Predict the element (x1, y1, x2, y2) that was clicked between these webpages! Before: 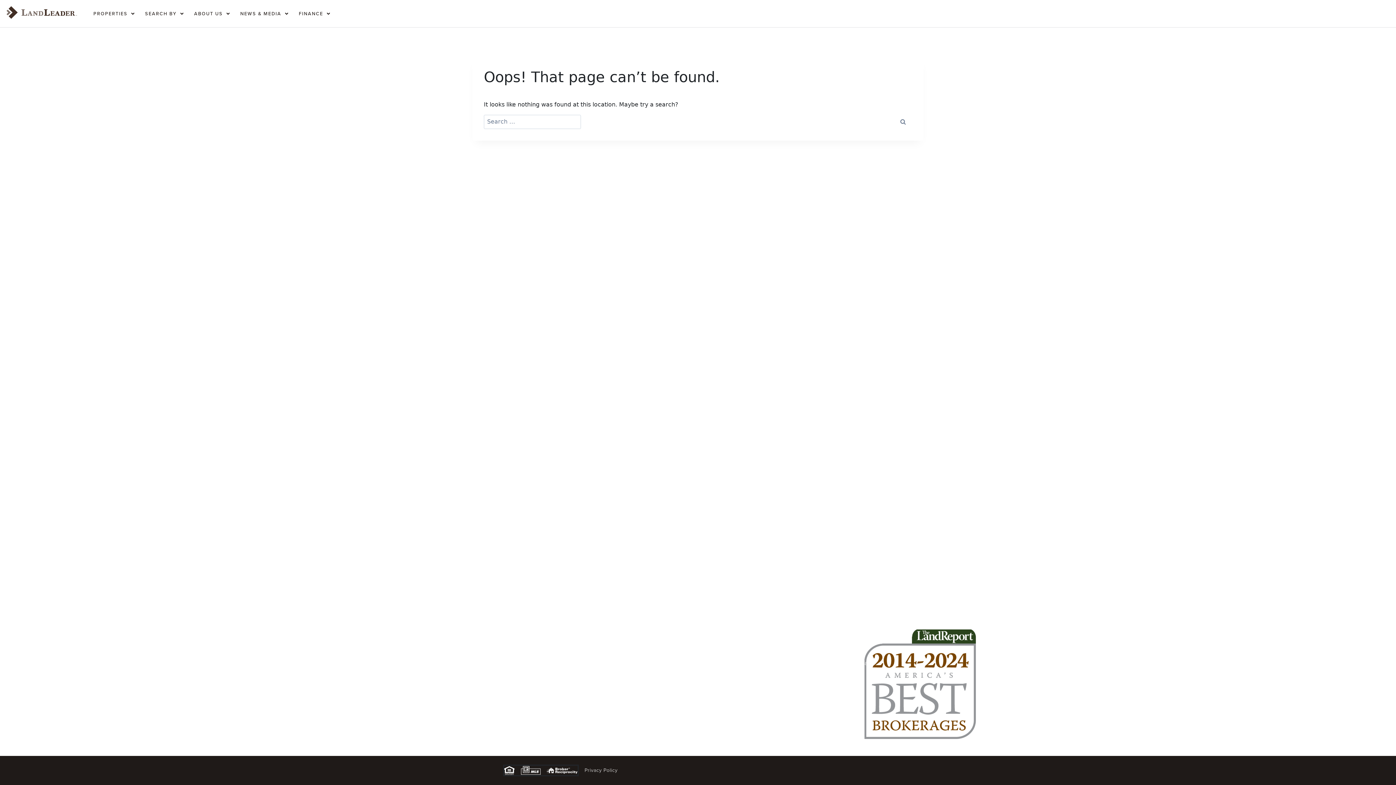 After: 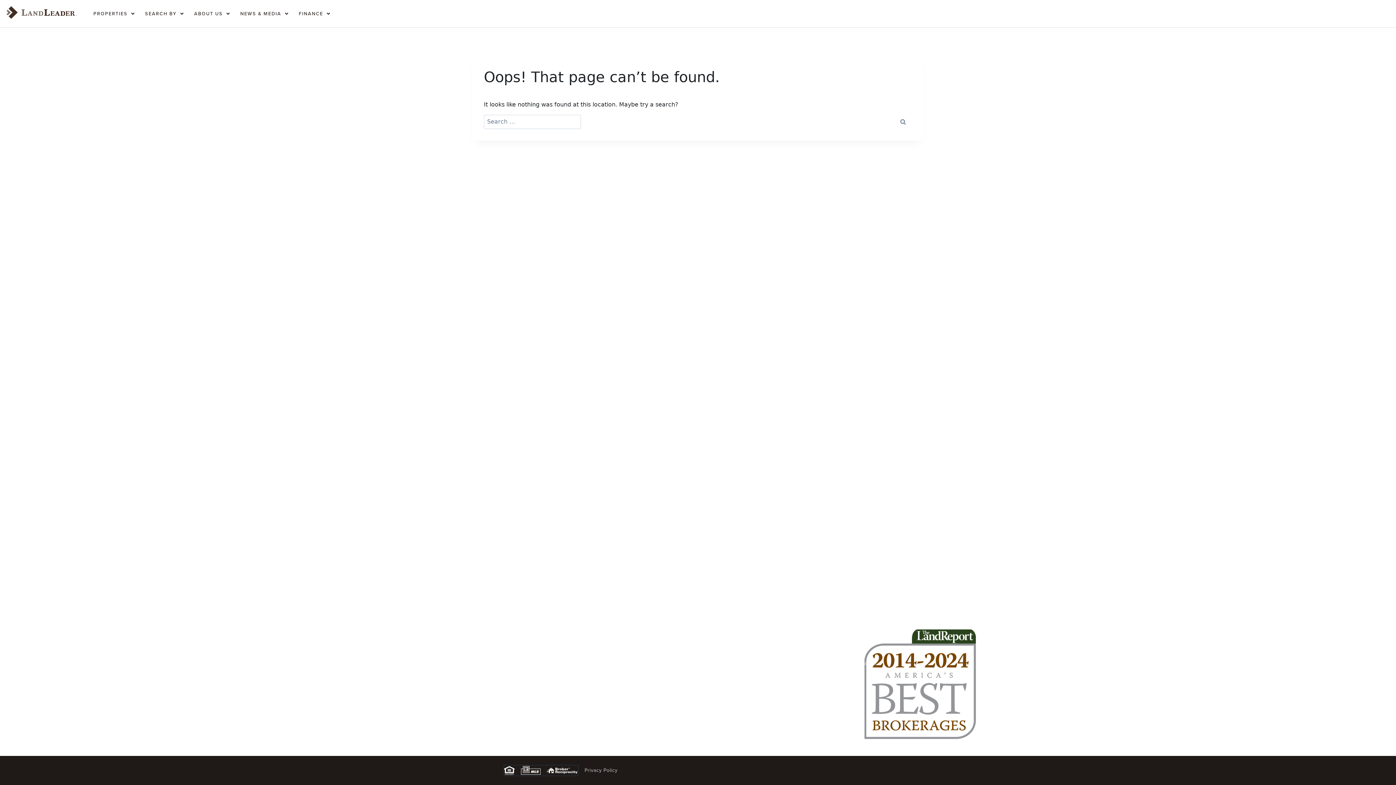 Action: label: Instagram bbox: (921, 540, 929, 548)